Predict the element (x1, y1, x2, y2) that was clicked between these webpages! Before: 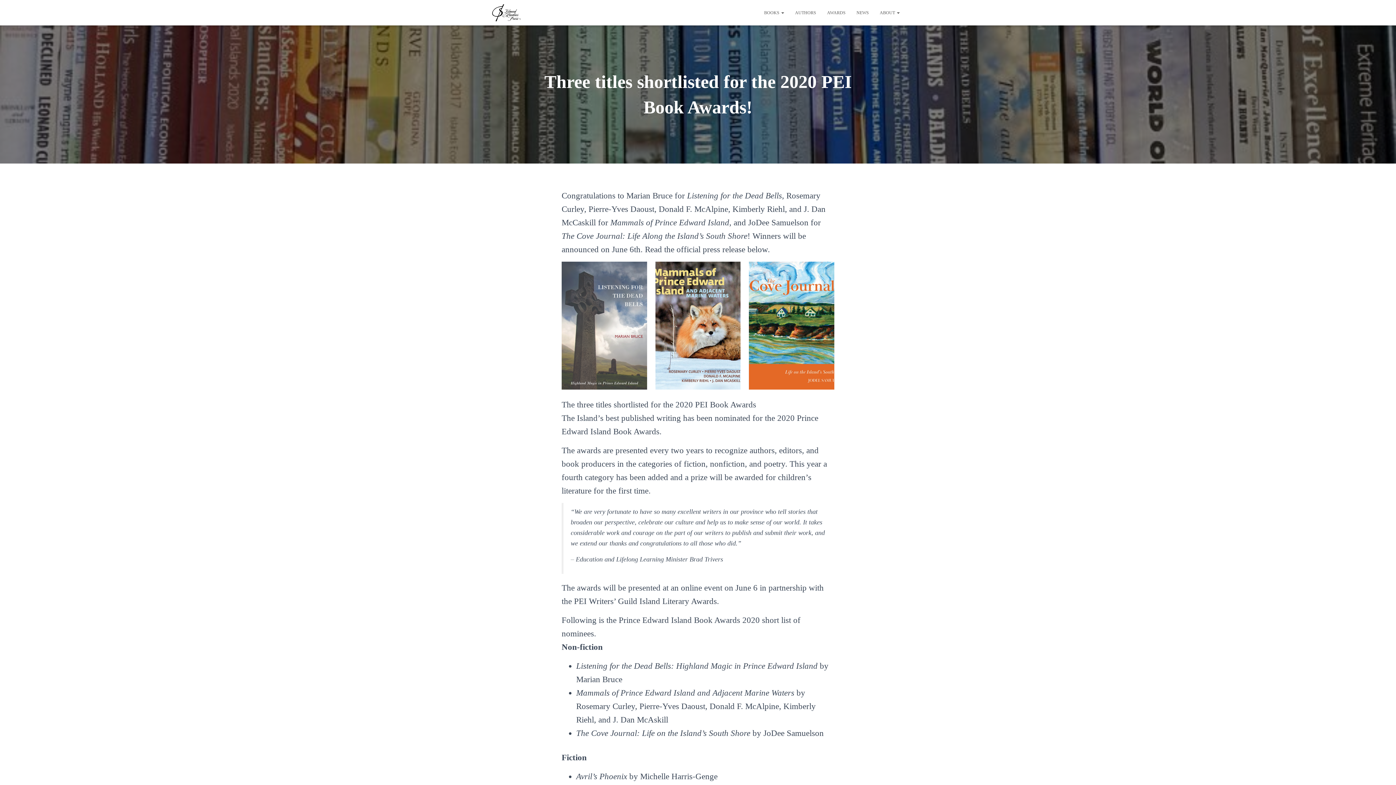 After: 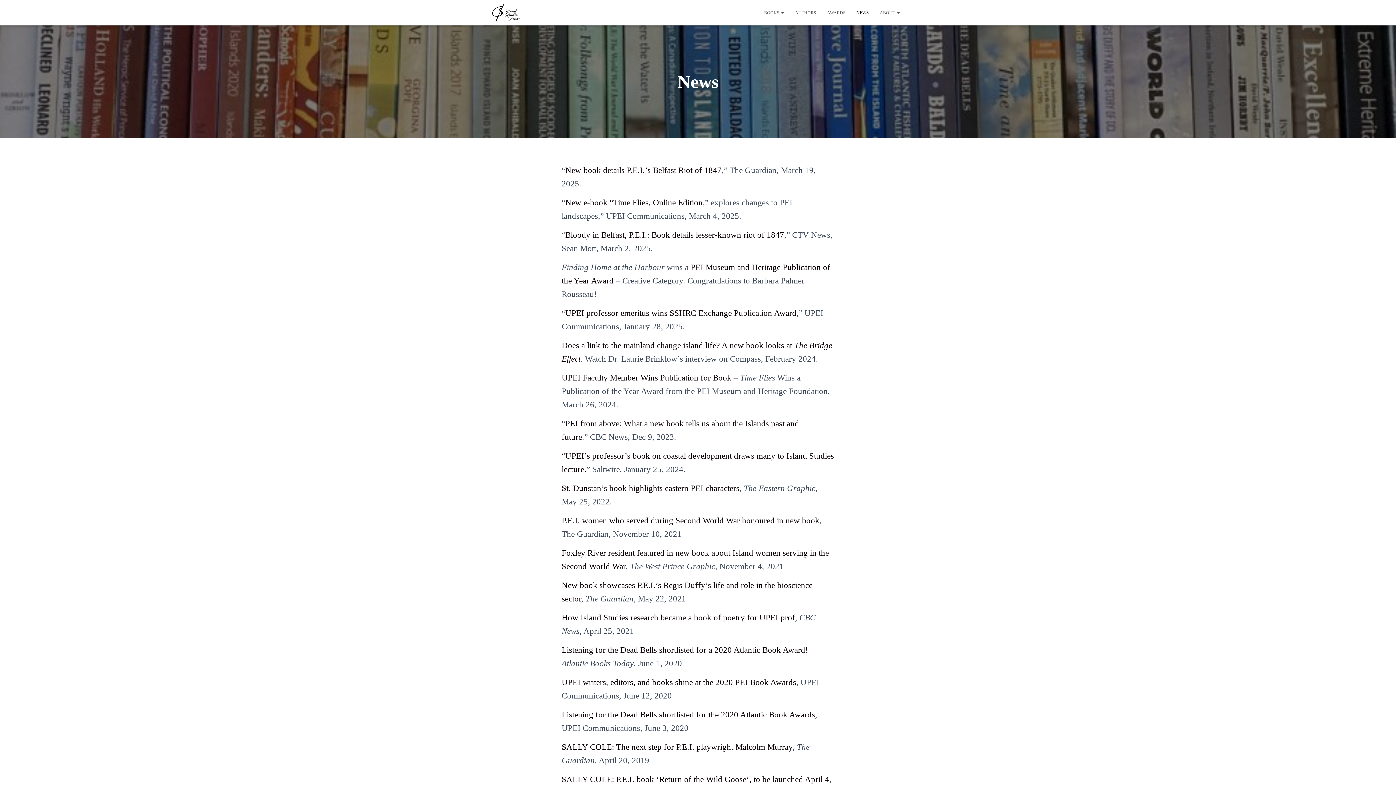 Action: label: NEWS bbox: (851, 3, 874, 21)